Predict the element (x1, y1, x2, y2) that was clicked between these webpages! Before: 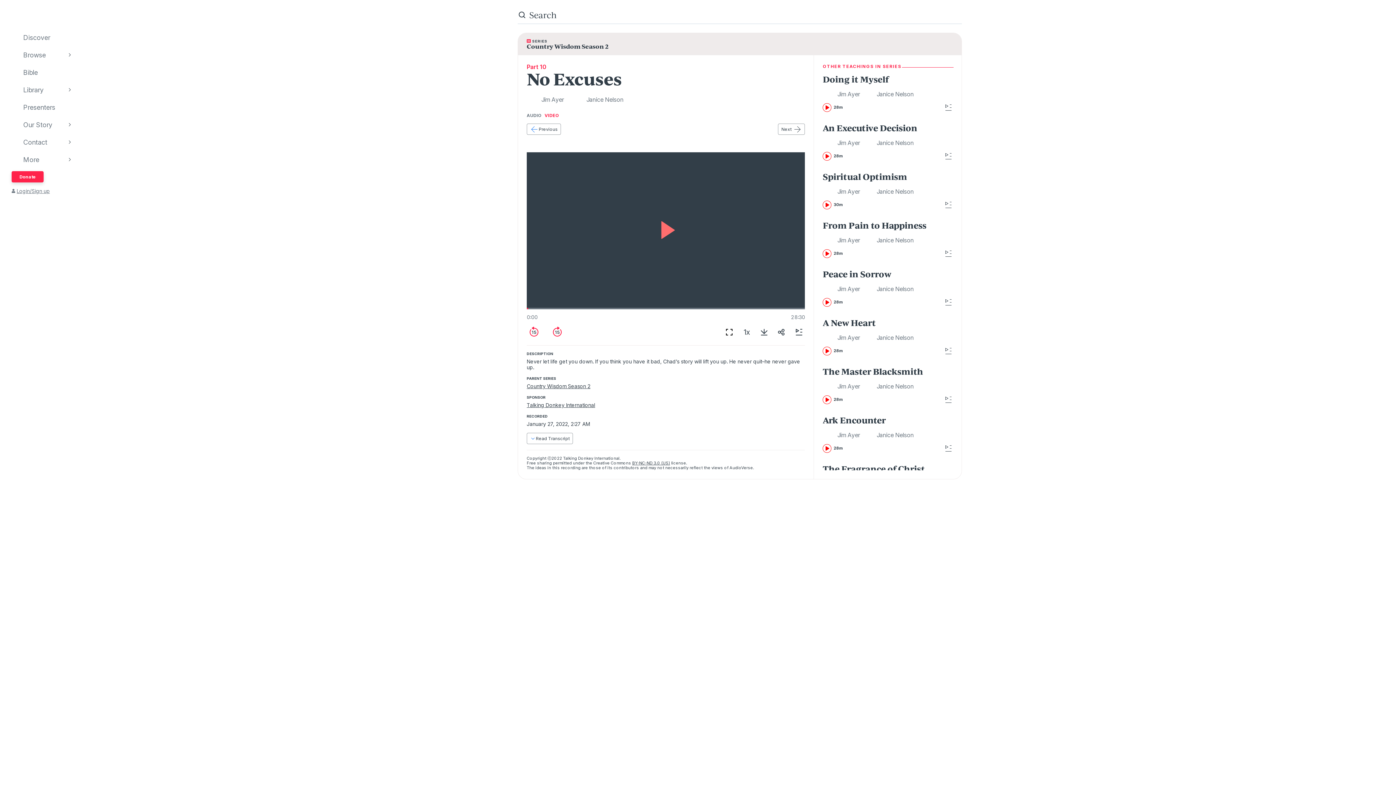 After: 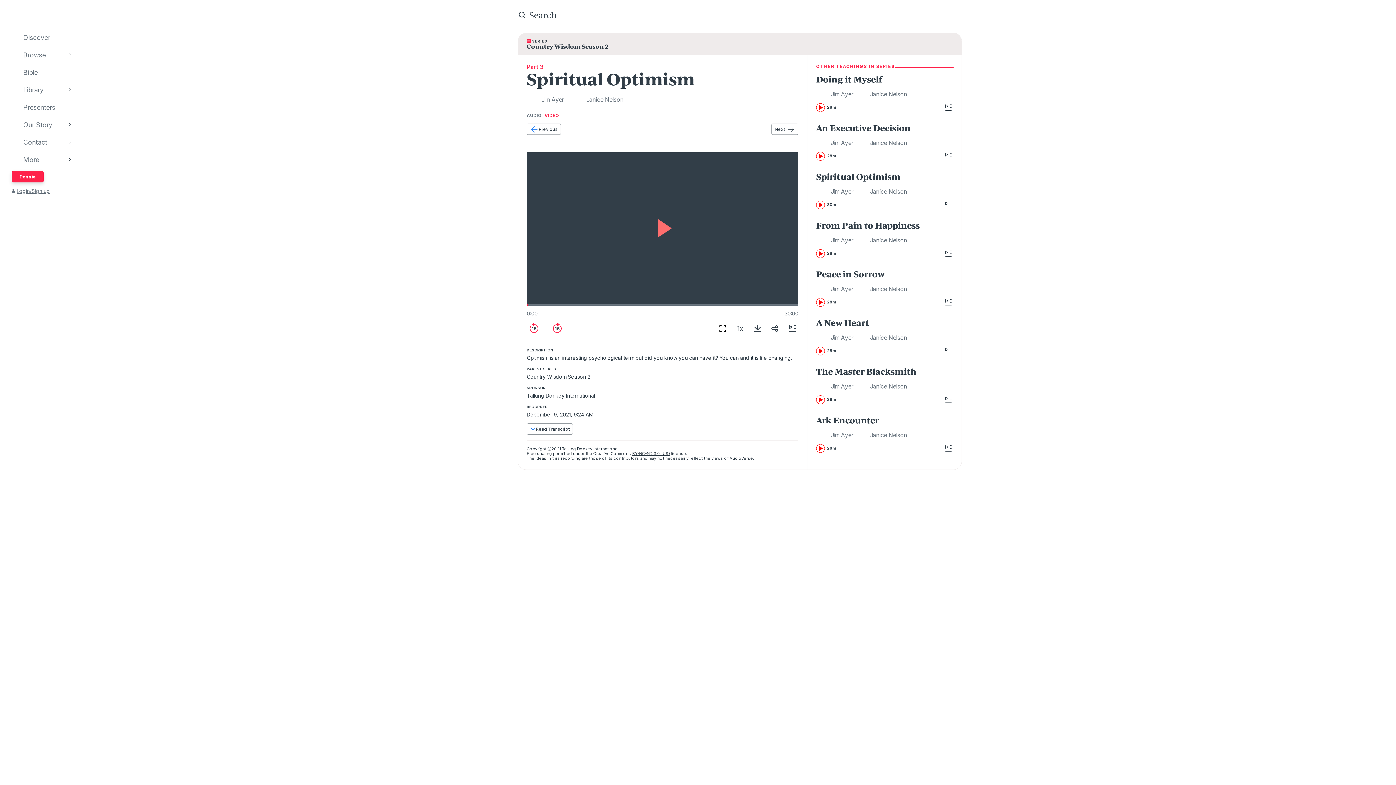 Action: bbox: (823, 172, 926, 209) label: Spiritual Optimism
Jim Ayer
Janice Nelson
30m